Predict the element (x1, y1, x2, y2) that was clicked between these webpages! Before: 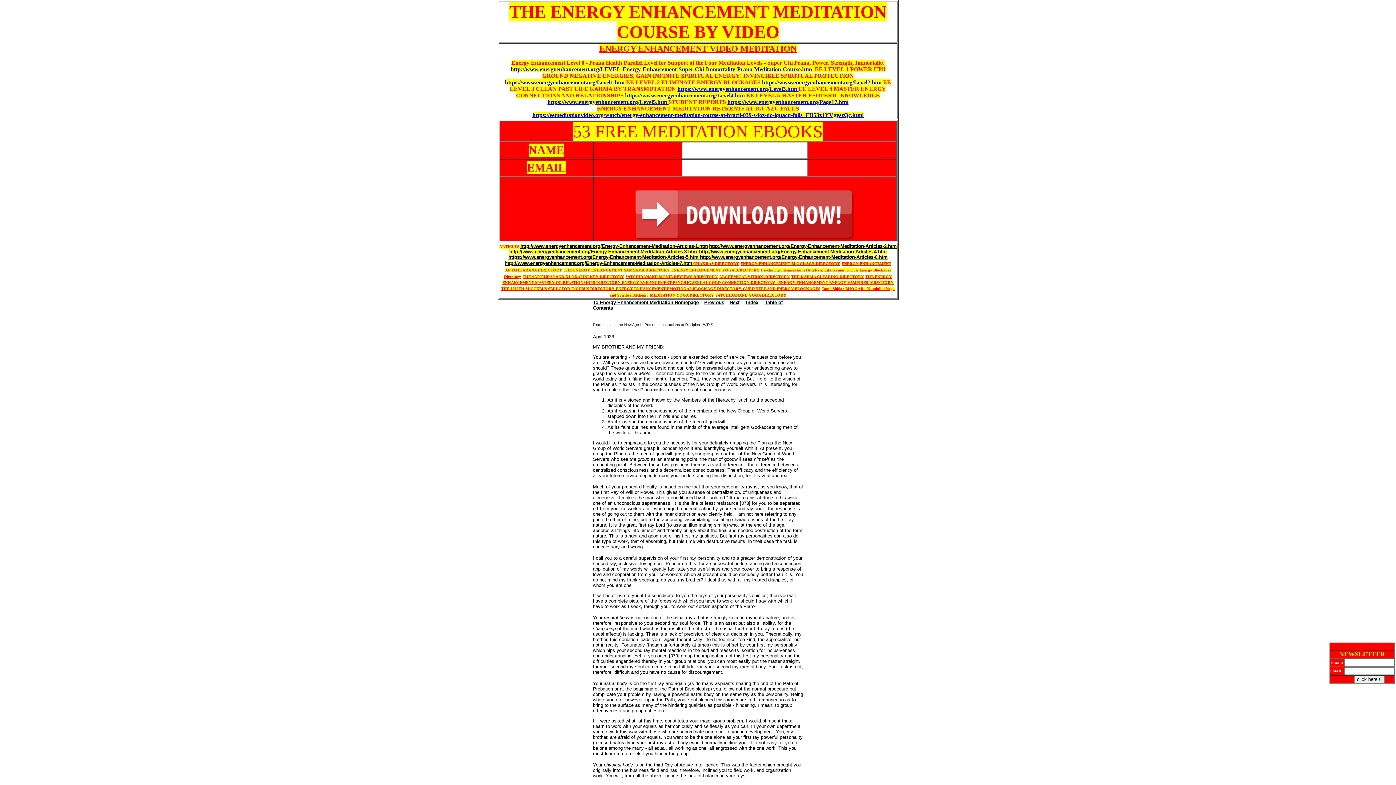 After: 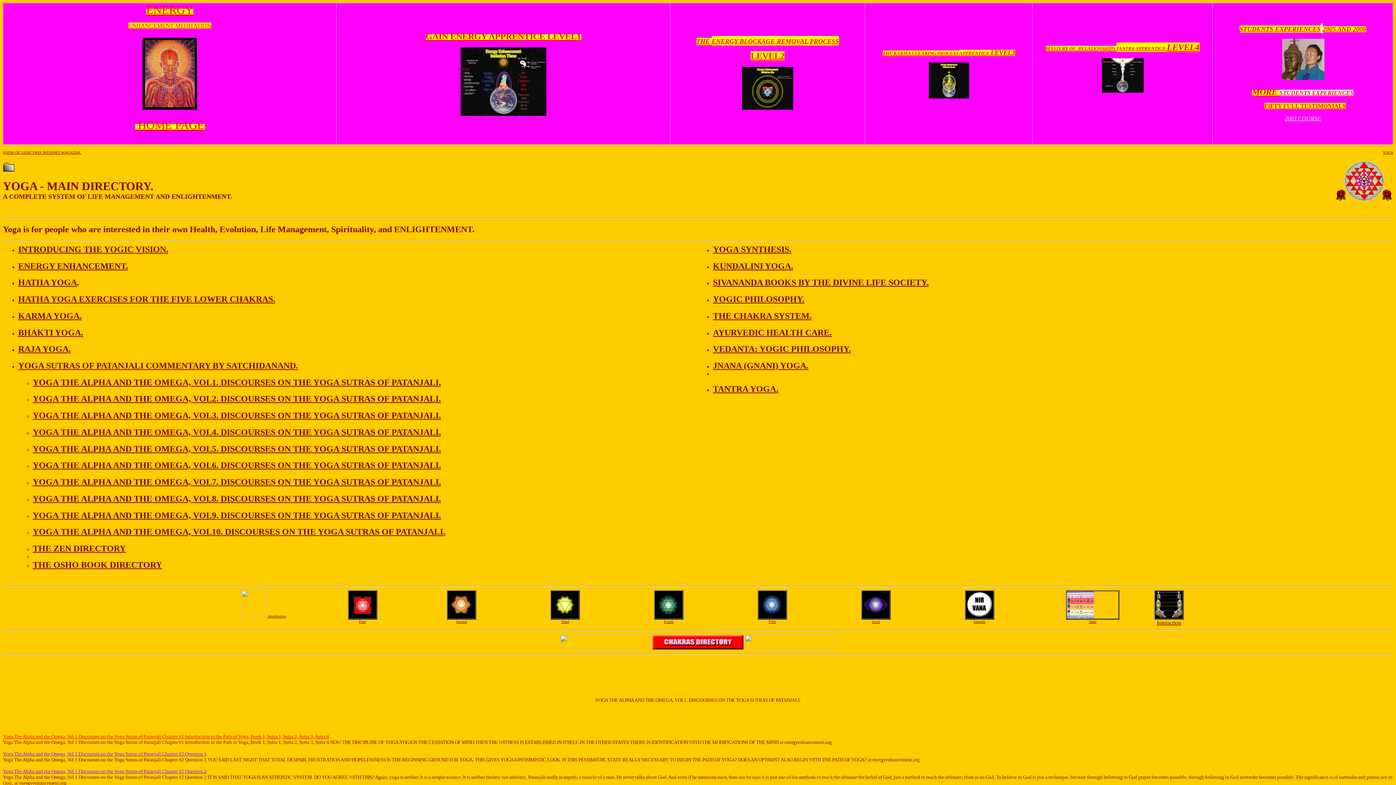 Action: bbox: (671, 267, 759, 272) label: ENERGY ENHANCEMENT YOGA DIRECTORY